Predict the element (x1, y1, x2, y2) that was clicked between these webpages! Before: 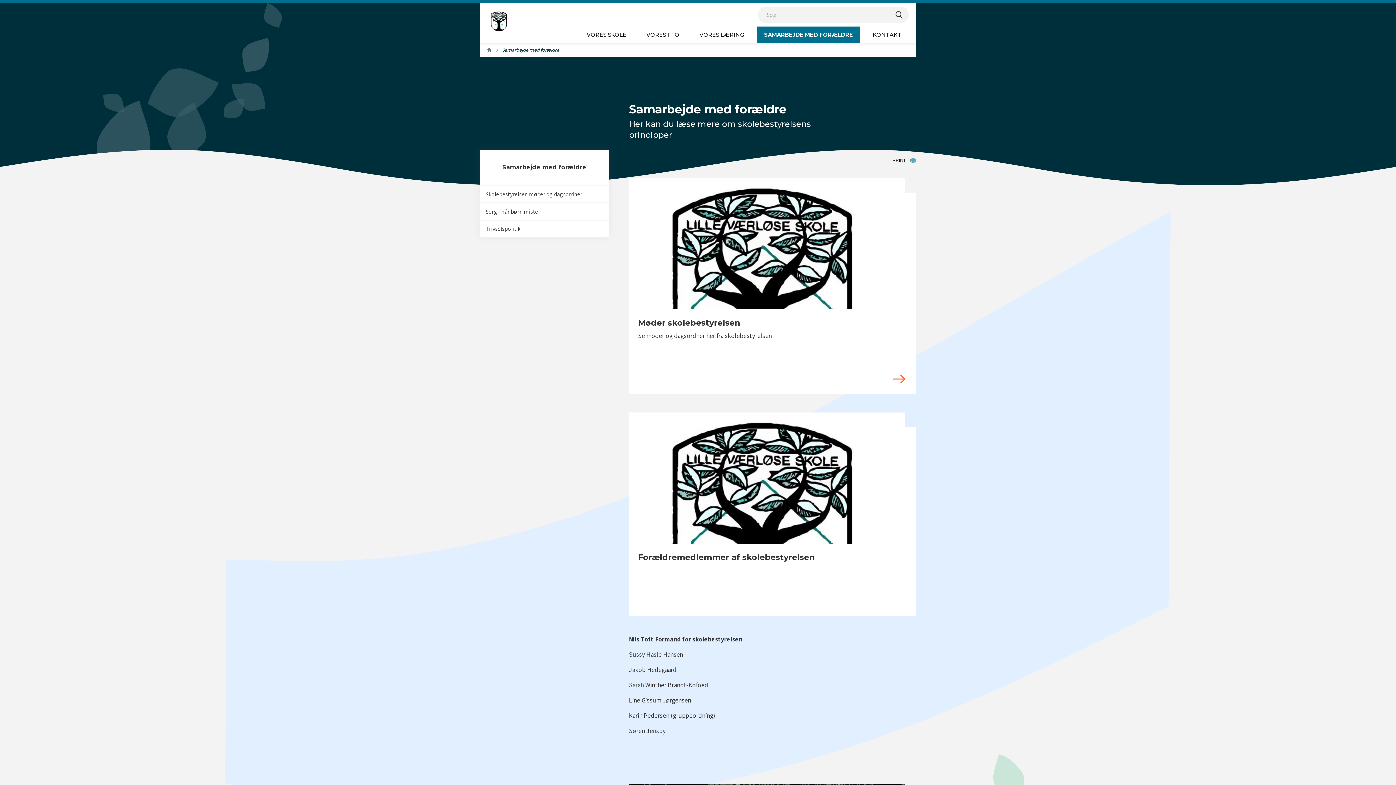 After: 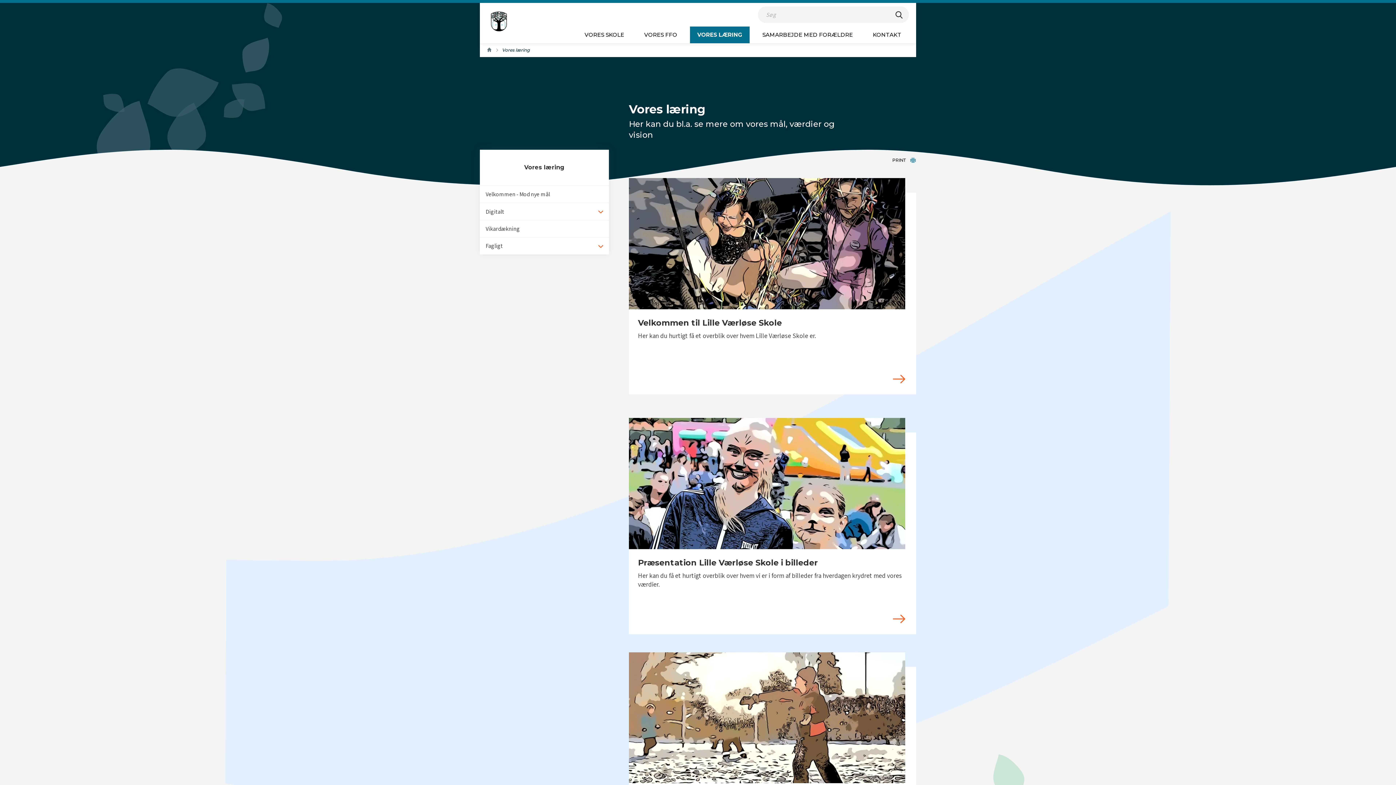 Action: bbox: (692, 26, 751, 43) label: VORES LÆRING